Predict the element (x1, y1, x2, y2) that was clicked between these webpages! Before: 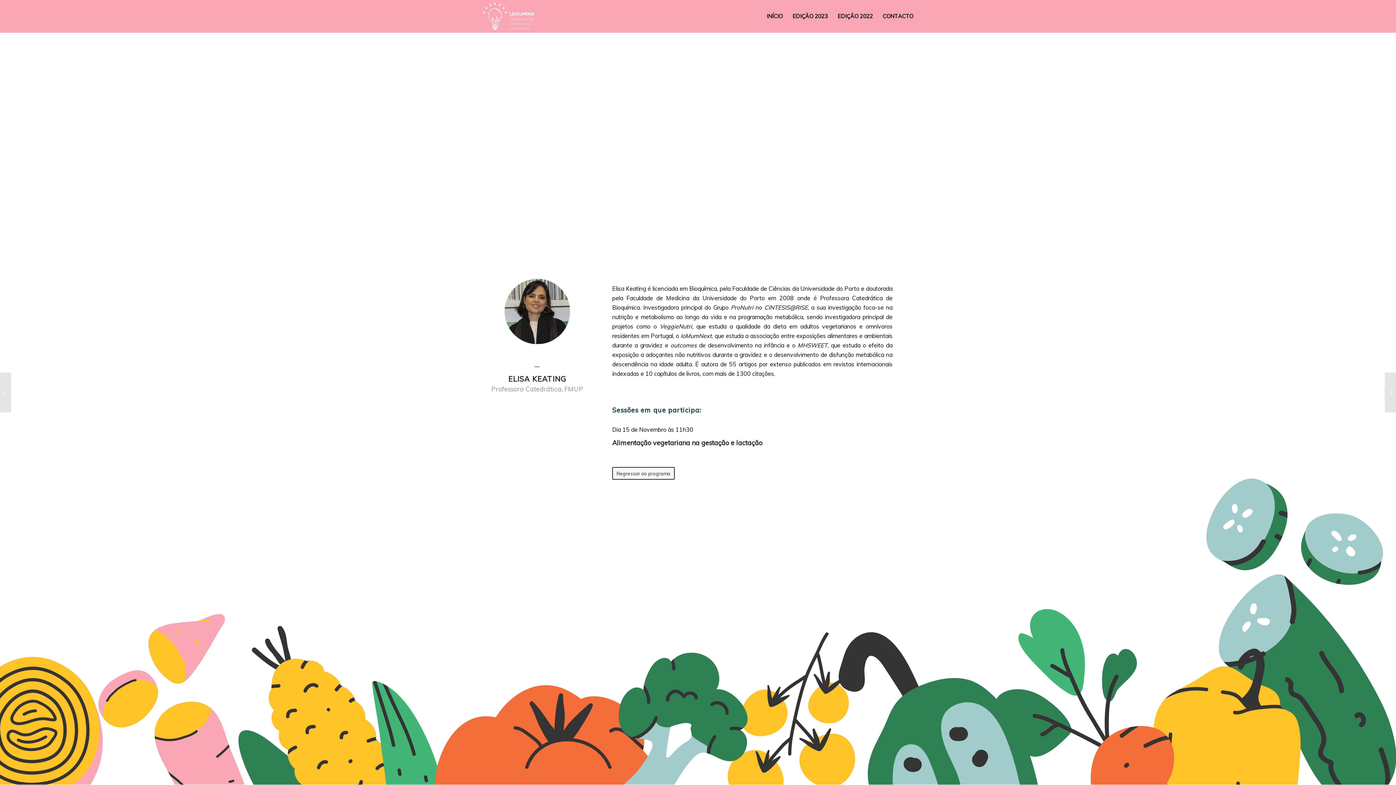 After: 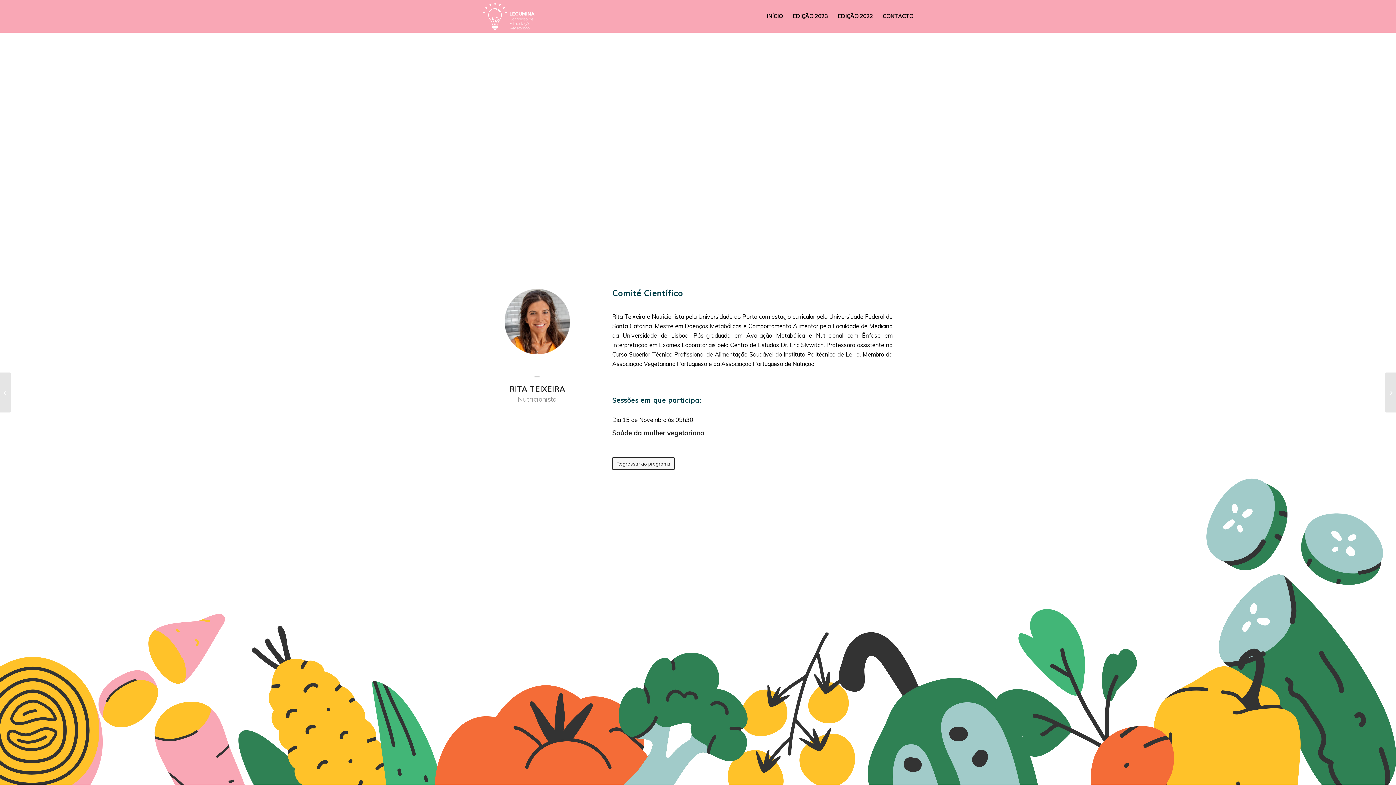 Action: label: Rita Teixeira – 3ª Edição bbox: (0, 372, 11, 412)